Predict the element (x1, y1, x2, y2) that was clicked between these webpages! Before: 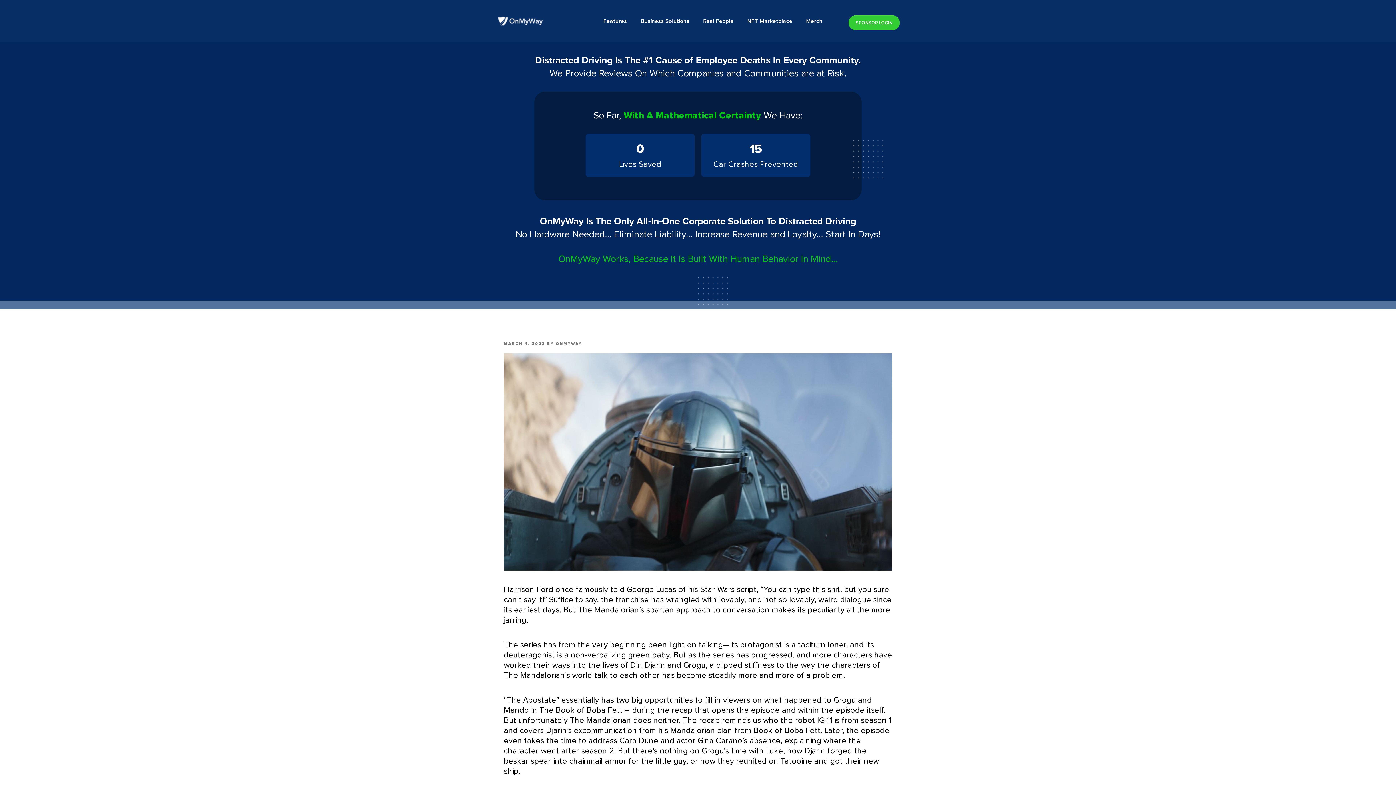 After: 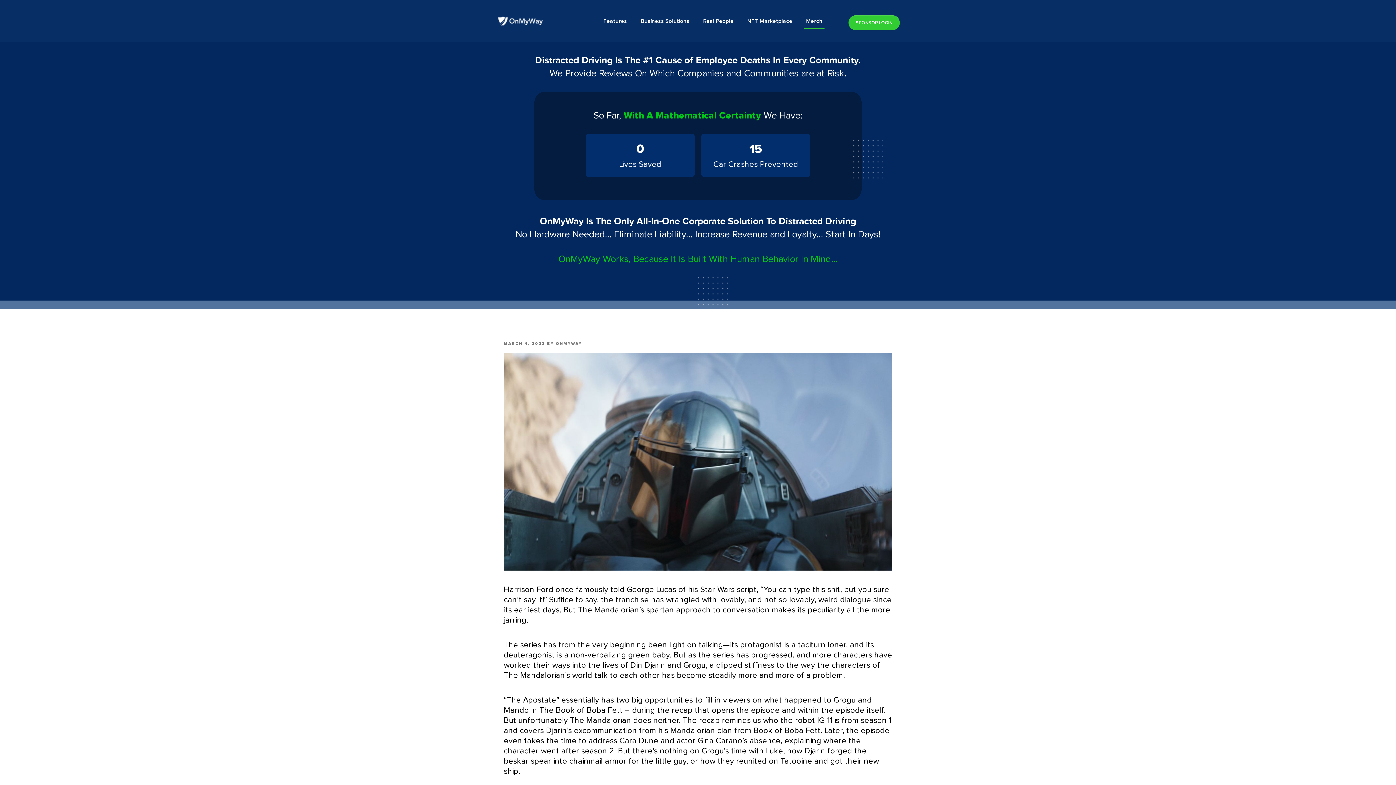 Action: label: Merch bbox: (804, 14, 824, 28)